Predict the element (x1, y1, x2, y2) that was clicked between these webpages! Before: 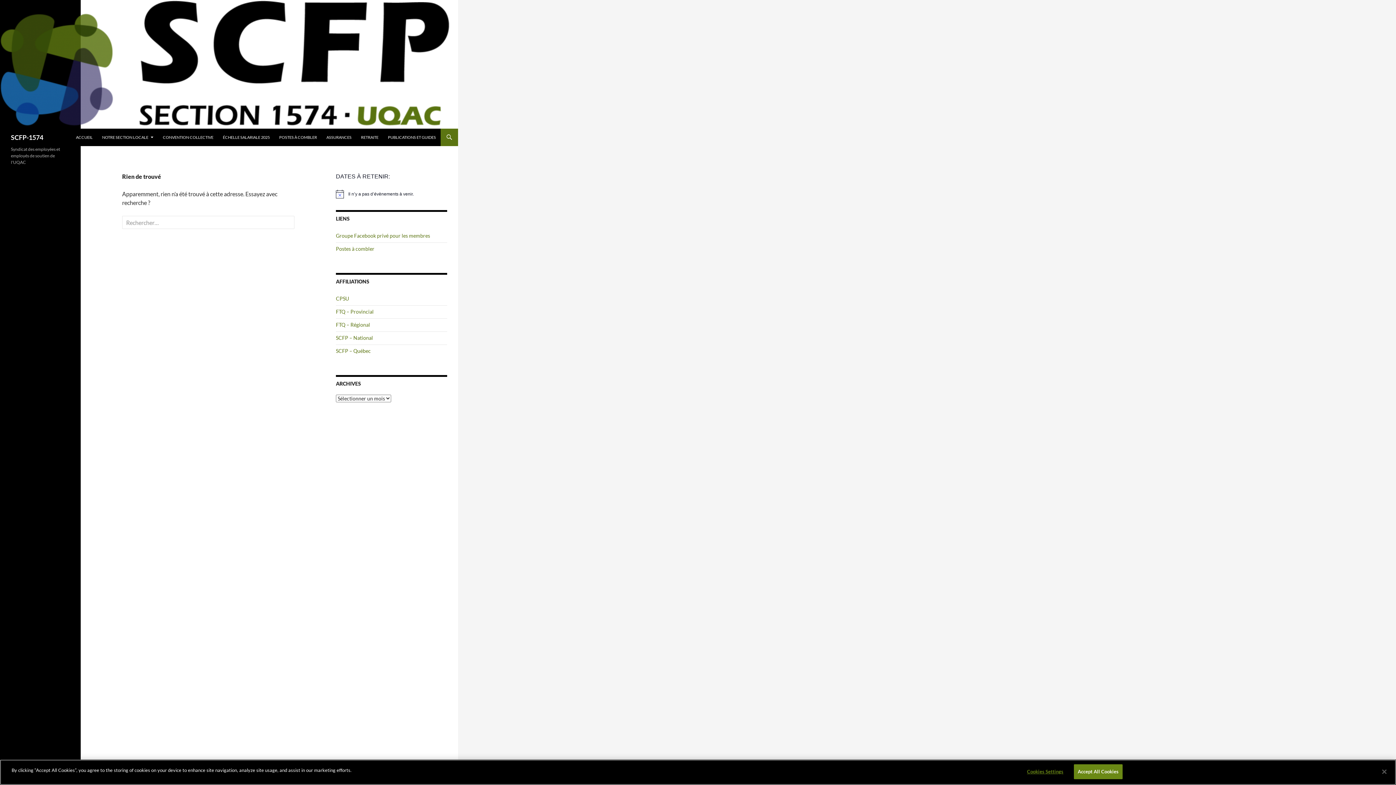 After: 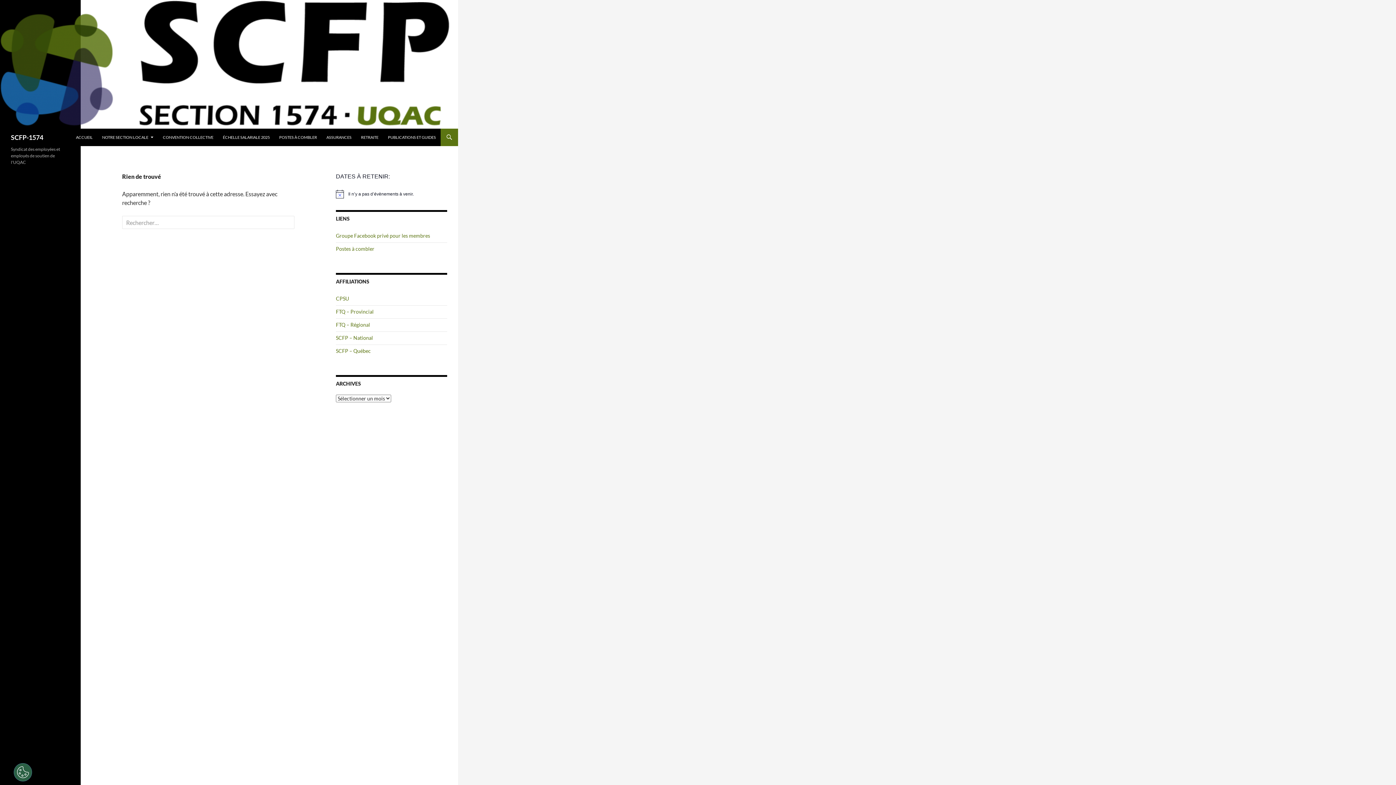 Action: label: Accept All Cookies bbox: (1074, 764, 1122, 779)